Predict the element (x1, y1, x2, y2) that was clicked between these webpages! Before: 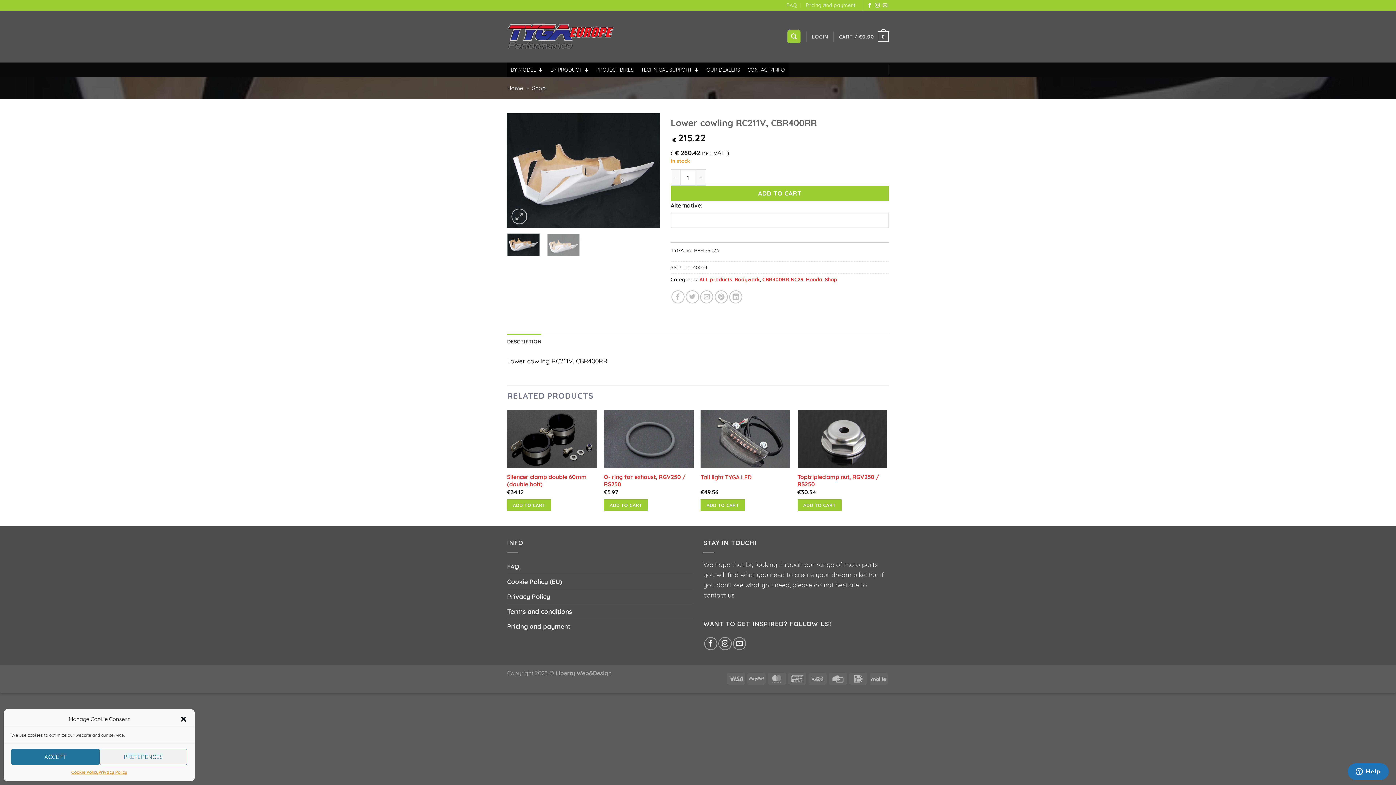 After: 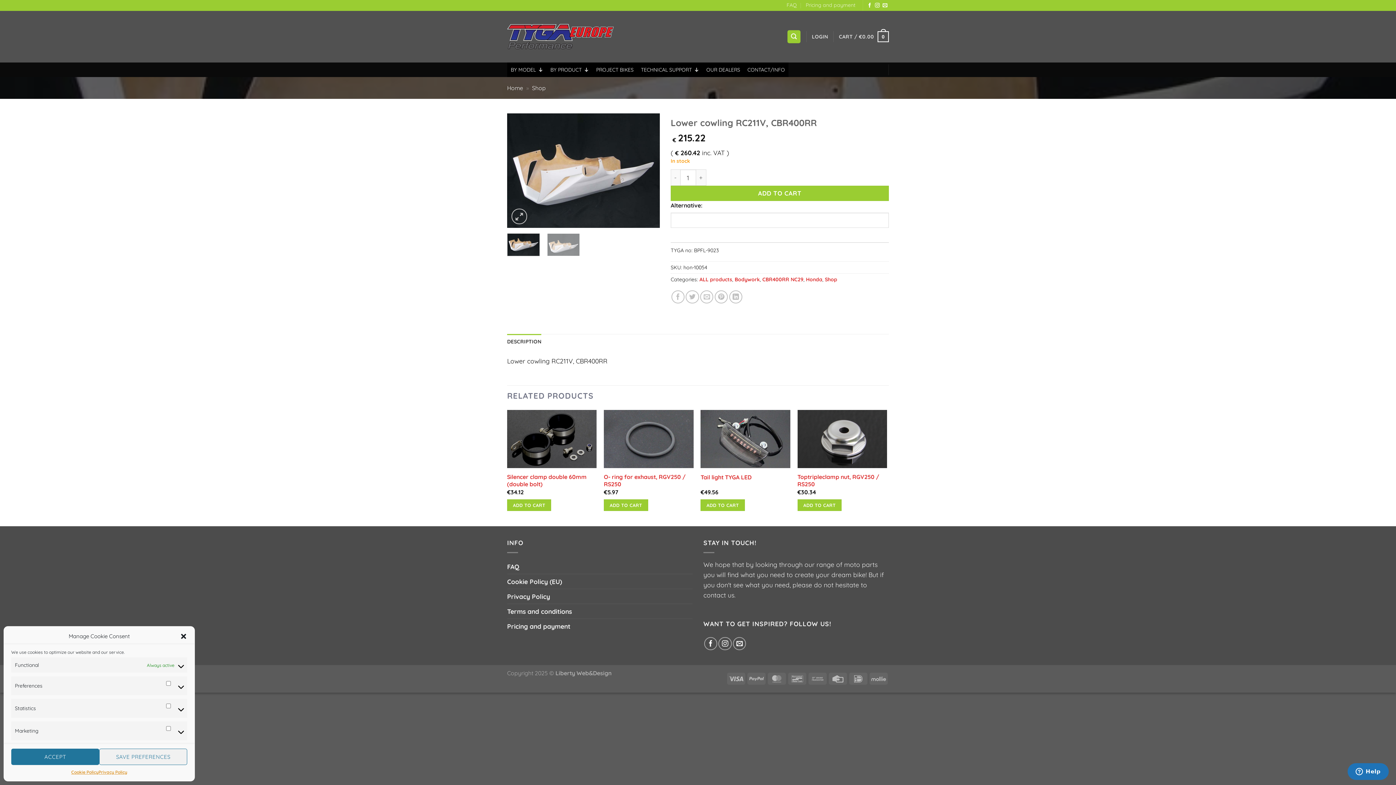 Action: bbox: (99, 749, 187, 765) label: PREFERENCES